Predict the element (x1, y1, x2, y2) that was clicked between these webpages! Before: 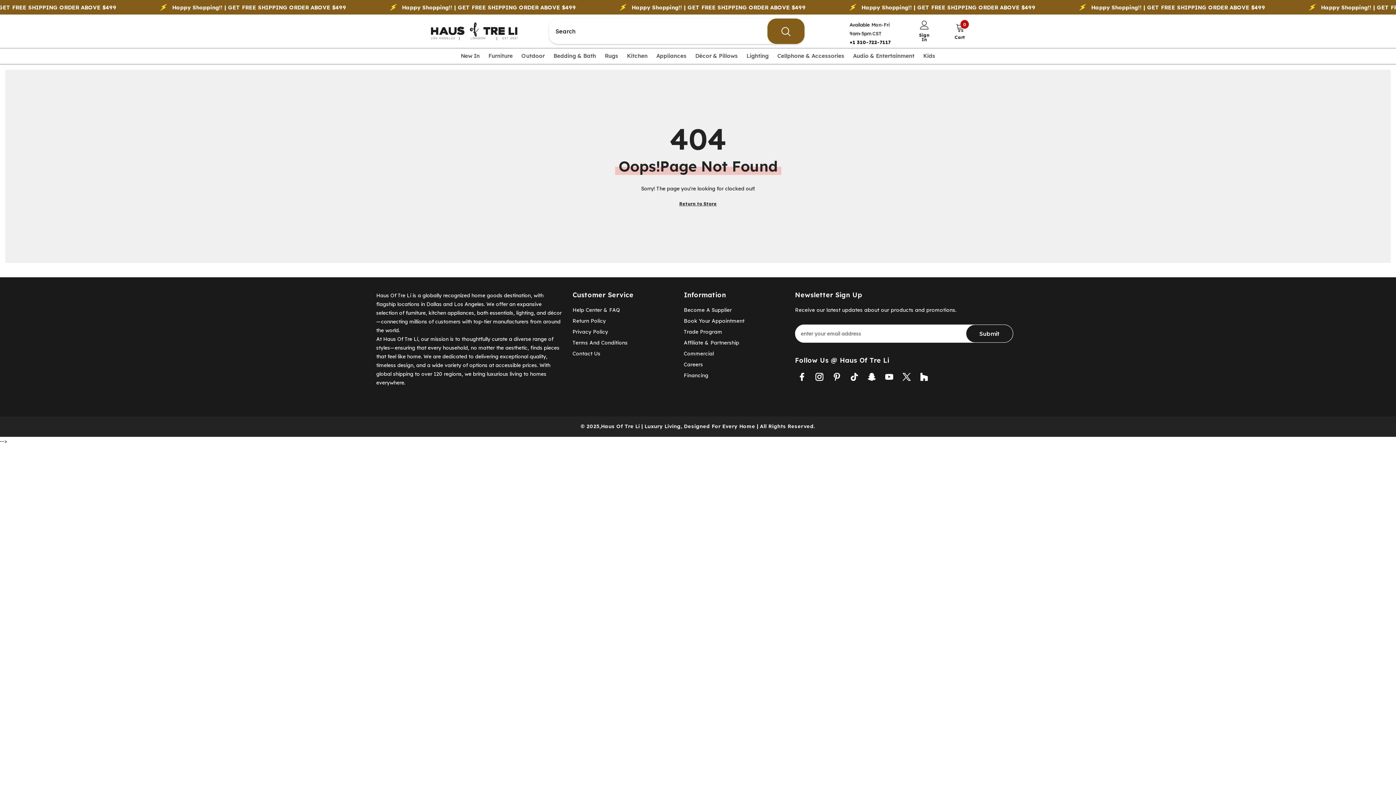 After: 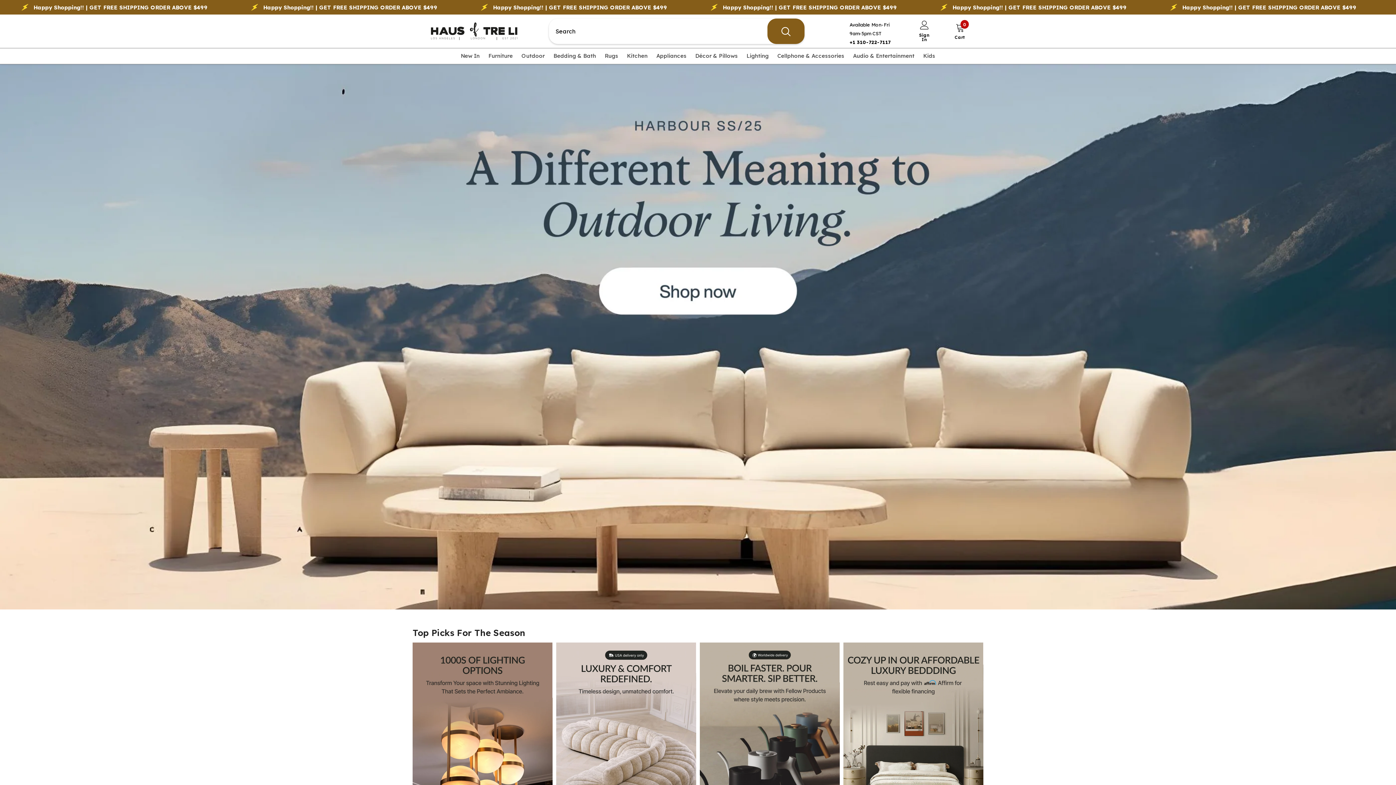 Action: bbox: (430, 16, 527, 45)